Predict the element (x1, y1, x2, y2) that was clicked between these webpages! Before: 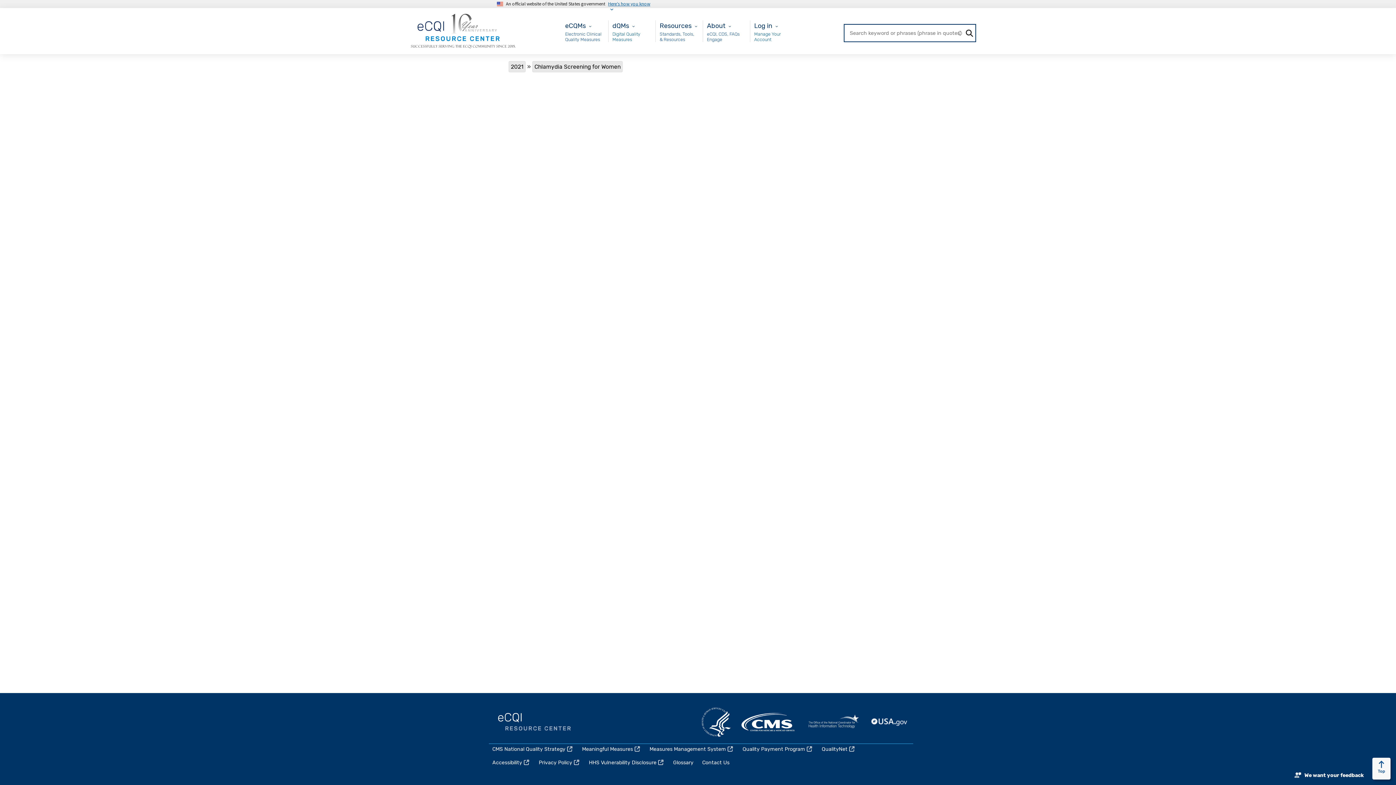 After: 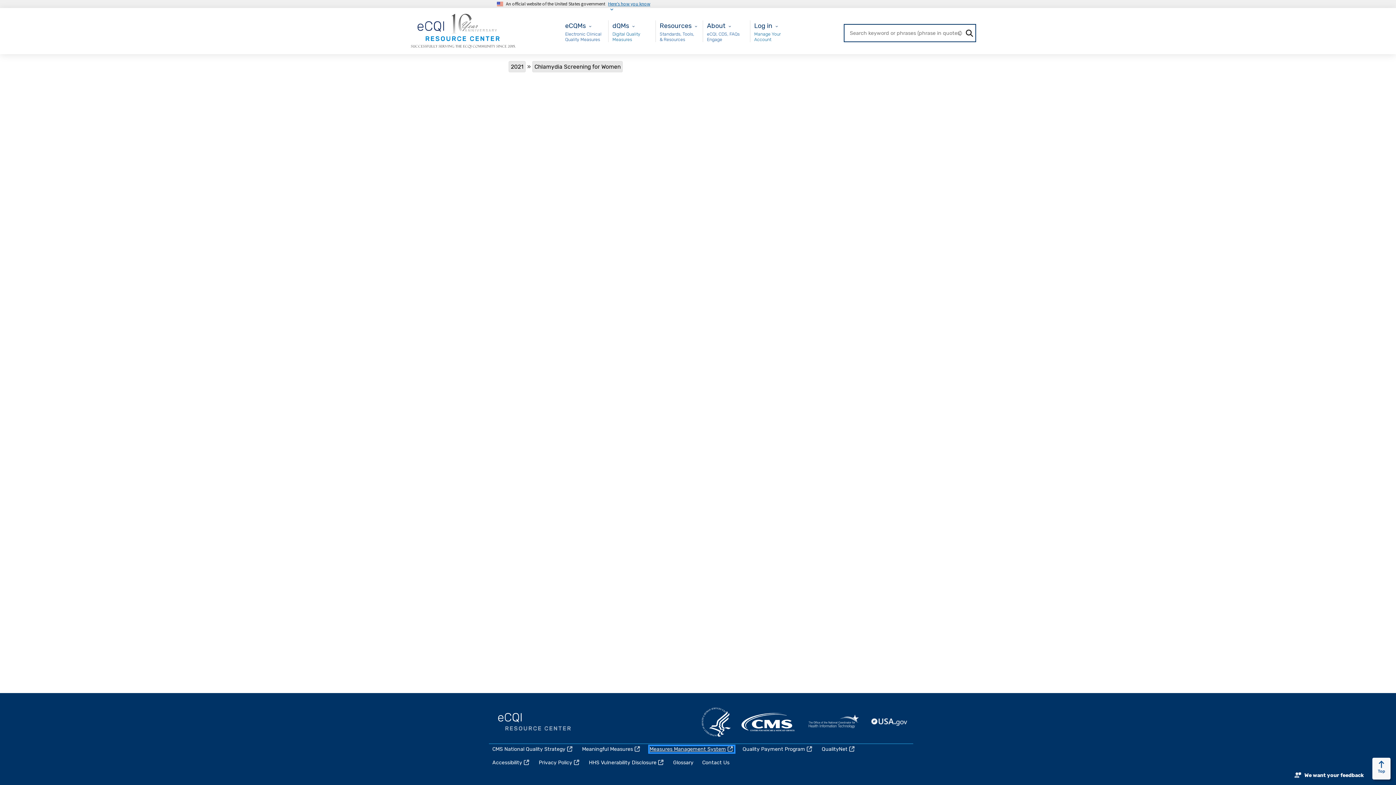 Action: label: (link is external) bbox: (649, 746, 734, 752)